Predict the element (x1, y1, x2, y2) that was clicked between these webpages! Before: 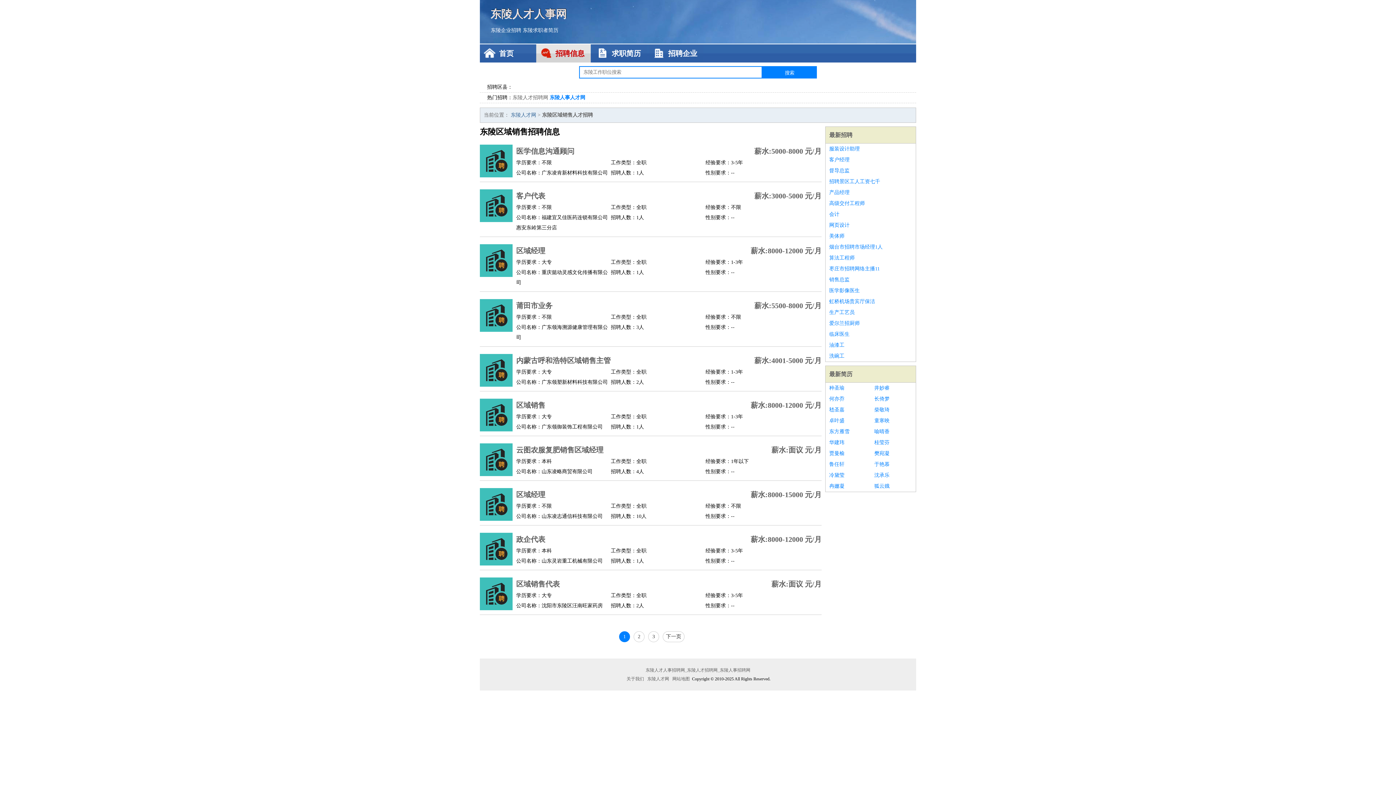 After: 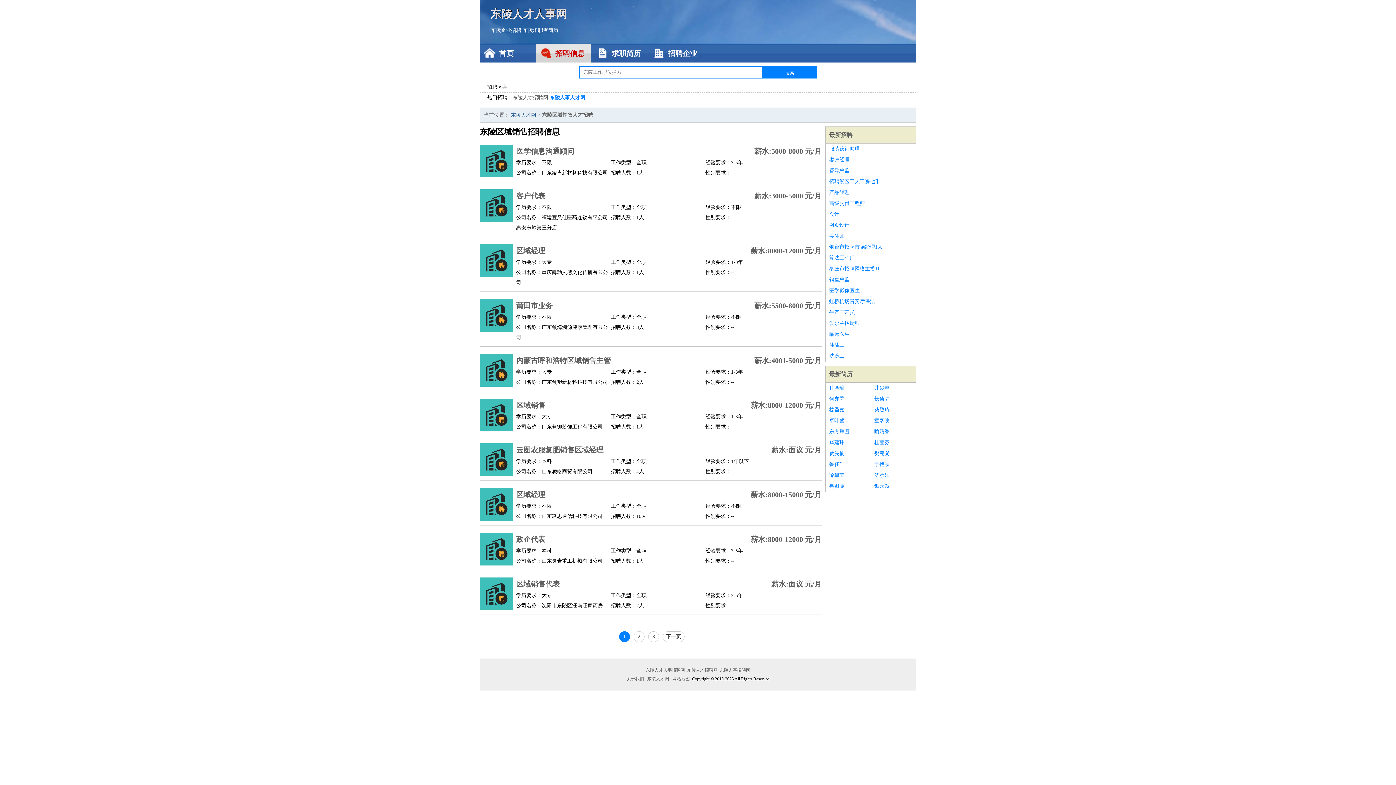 Action: bbox: (874, 426, 912, 437) label: 喻晴香